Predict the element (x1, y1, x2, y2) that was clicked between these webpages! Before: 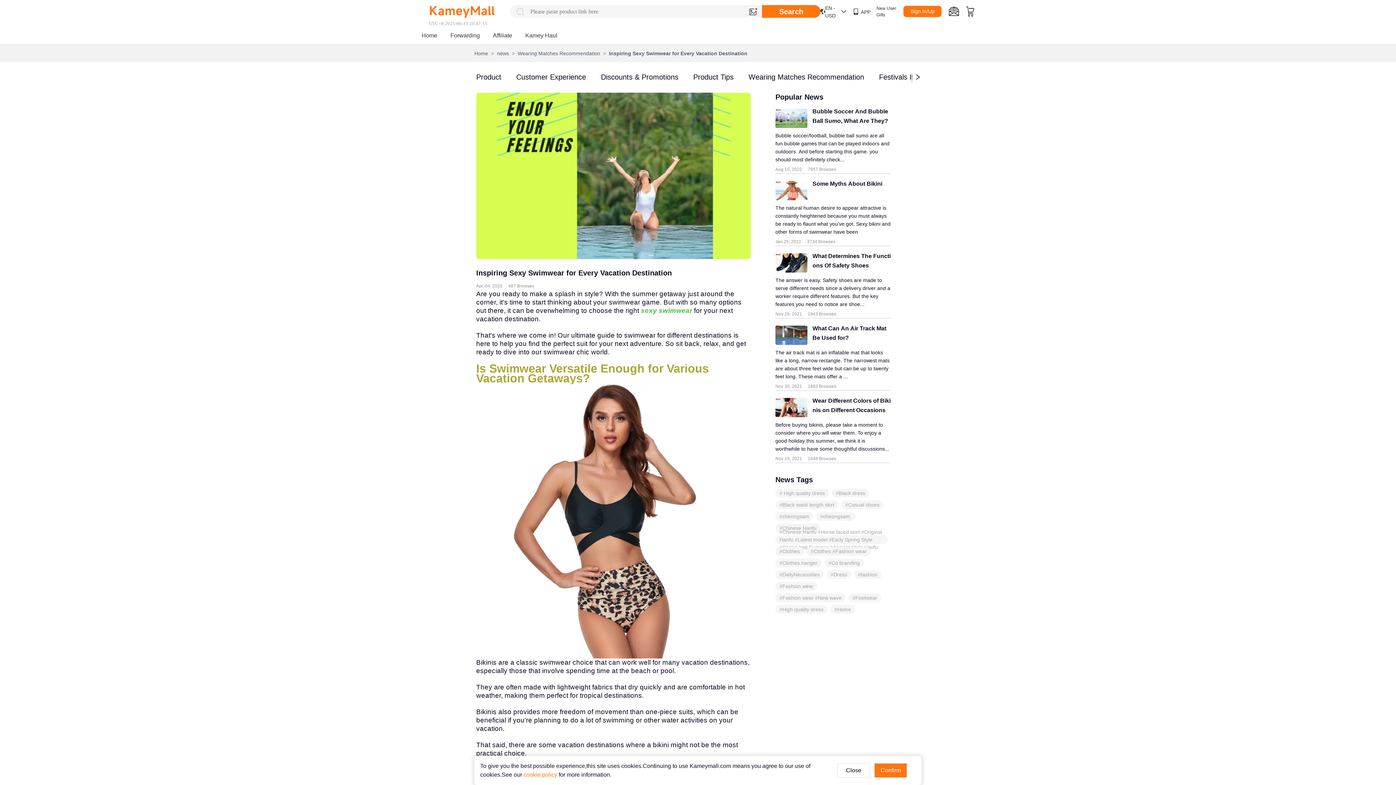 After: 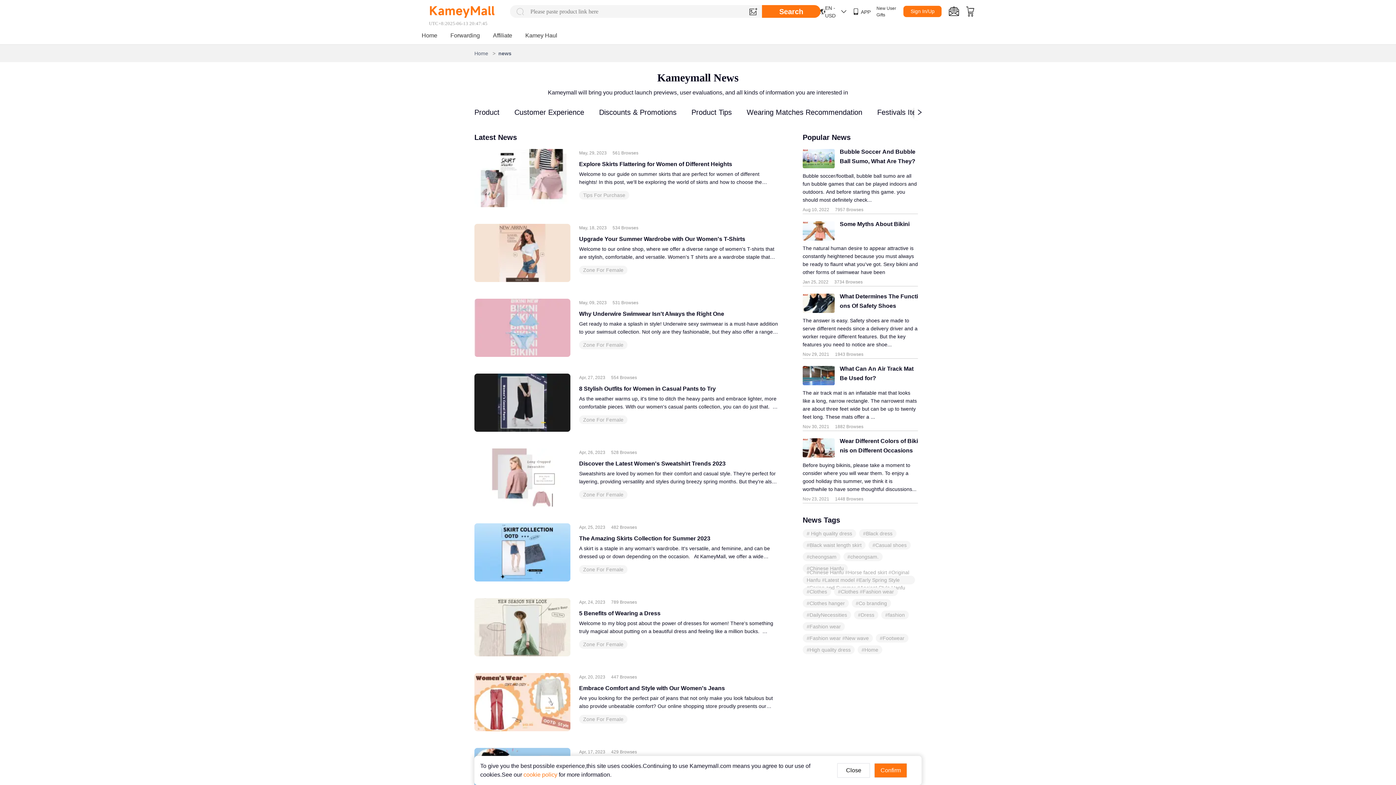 Action: bbox: (497, 49, 509, 57) label: news